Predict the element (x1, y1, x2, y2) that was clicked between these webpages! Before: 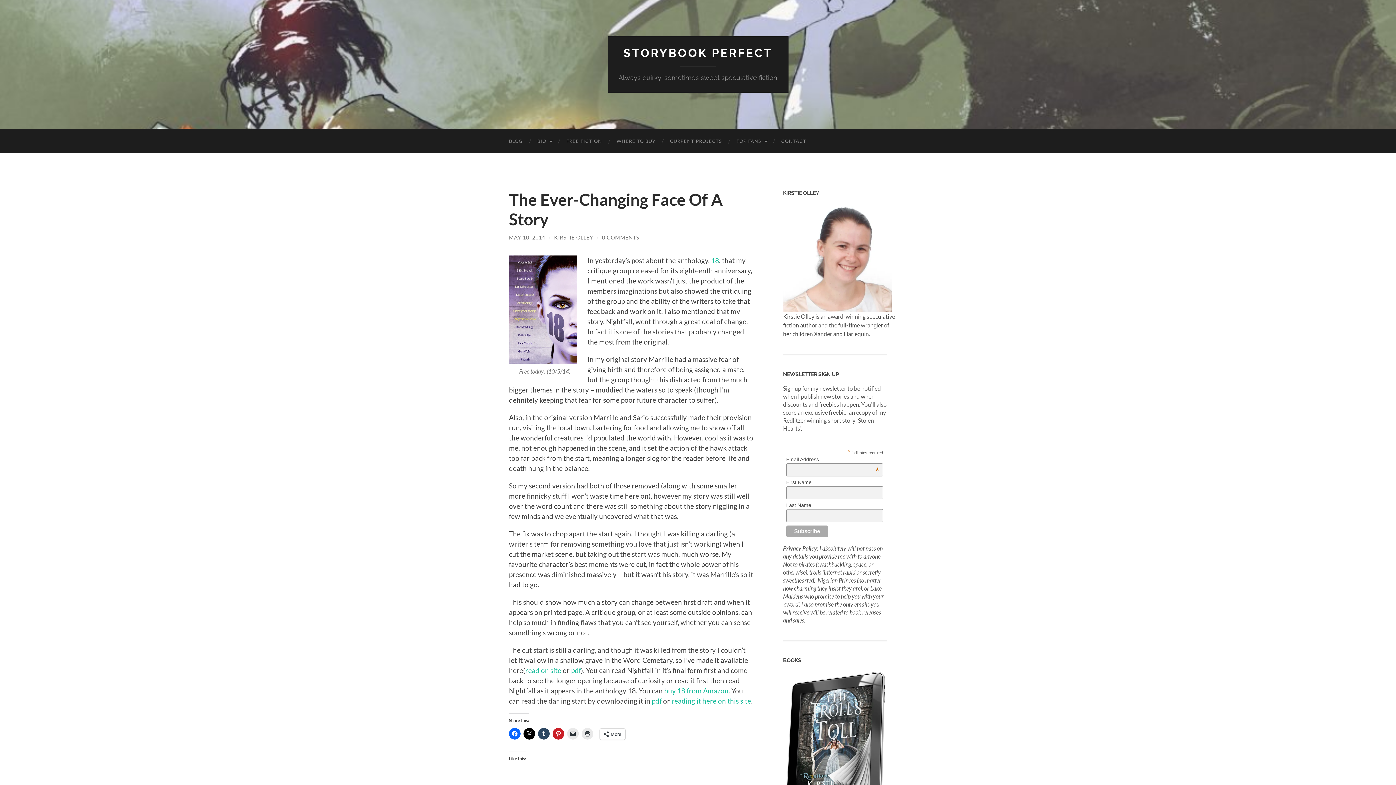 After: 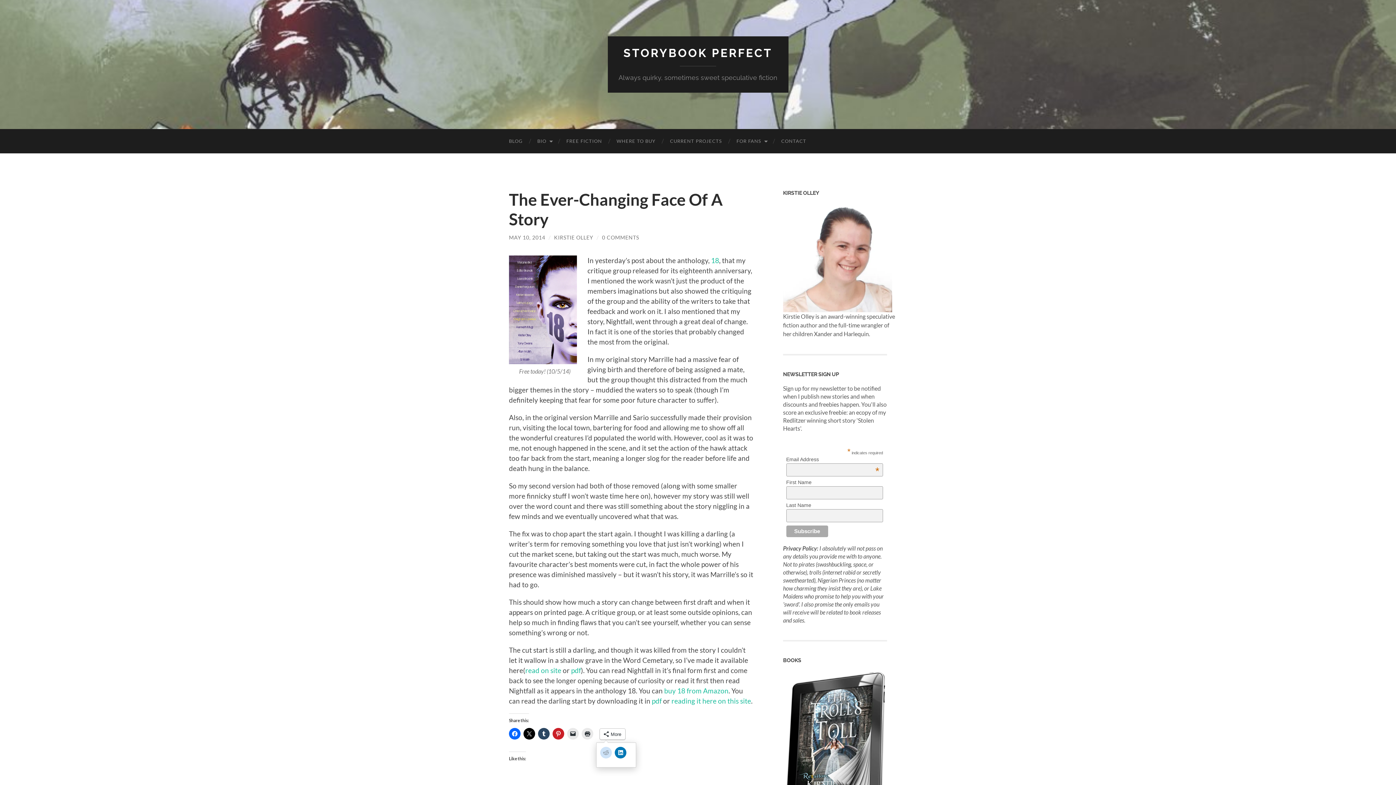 Action: bbox: (600, 728, 625, 739) label: More